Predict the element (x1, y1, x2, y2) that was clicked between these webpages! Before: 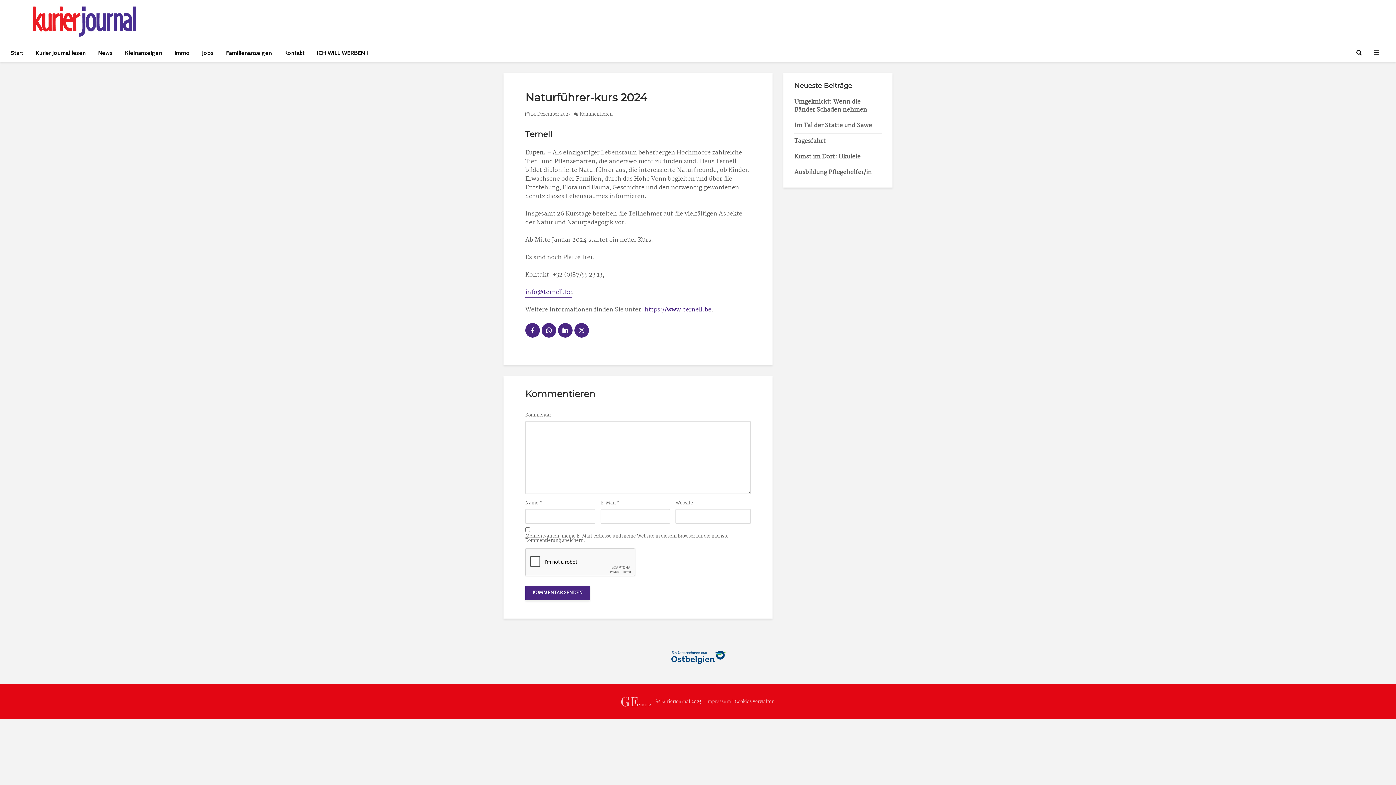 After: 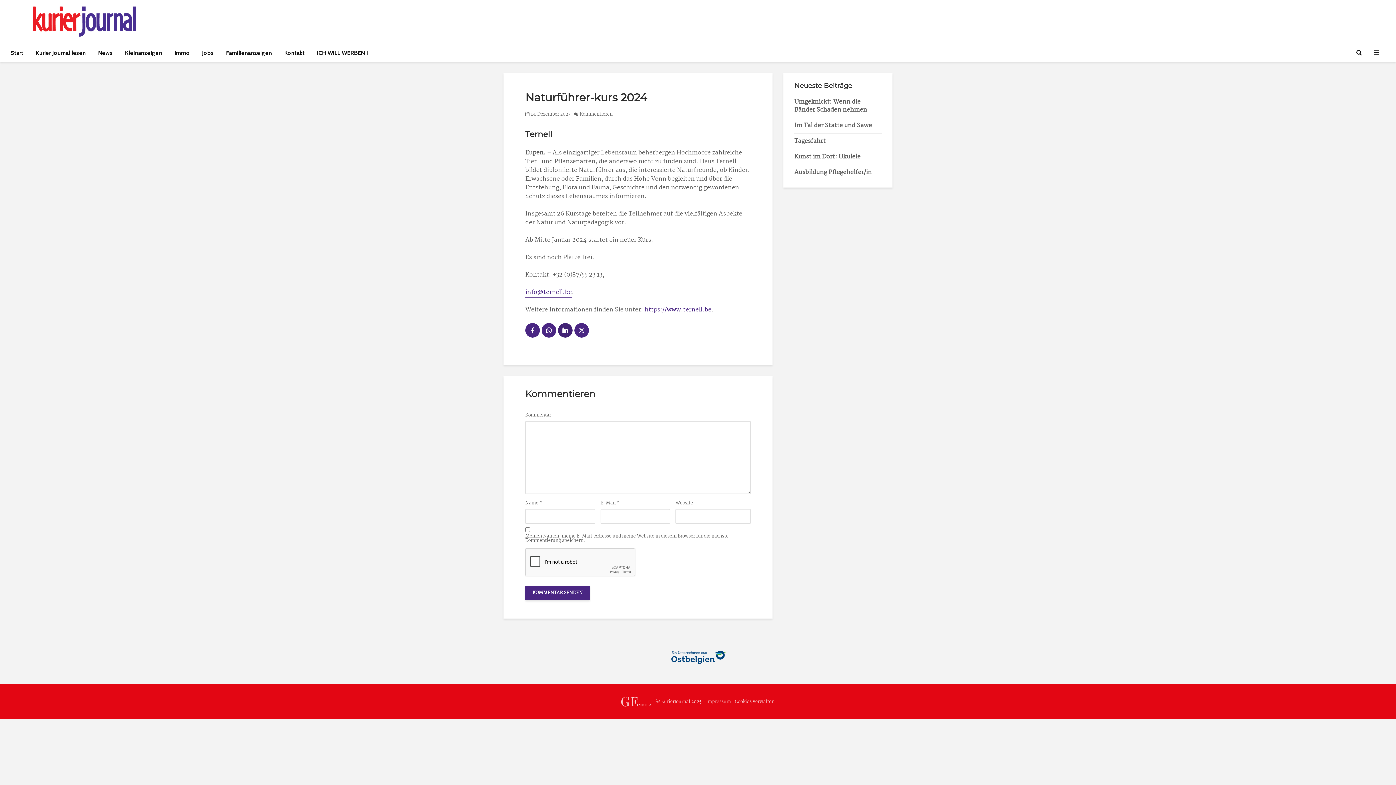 Action: bbox: (558, 323, 572, 337)